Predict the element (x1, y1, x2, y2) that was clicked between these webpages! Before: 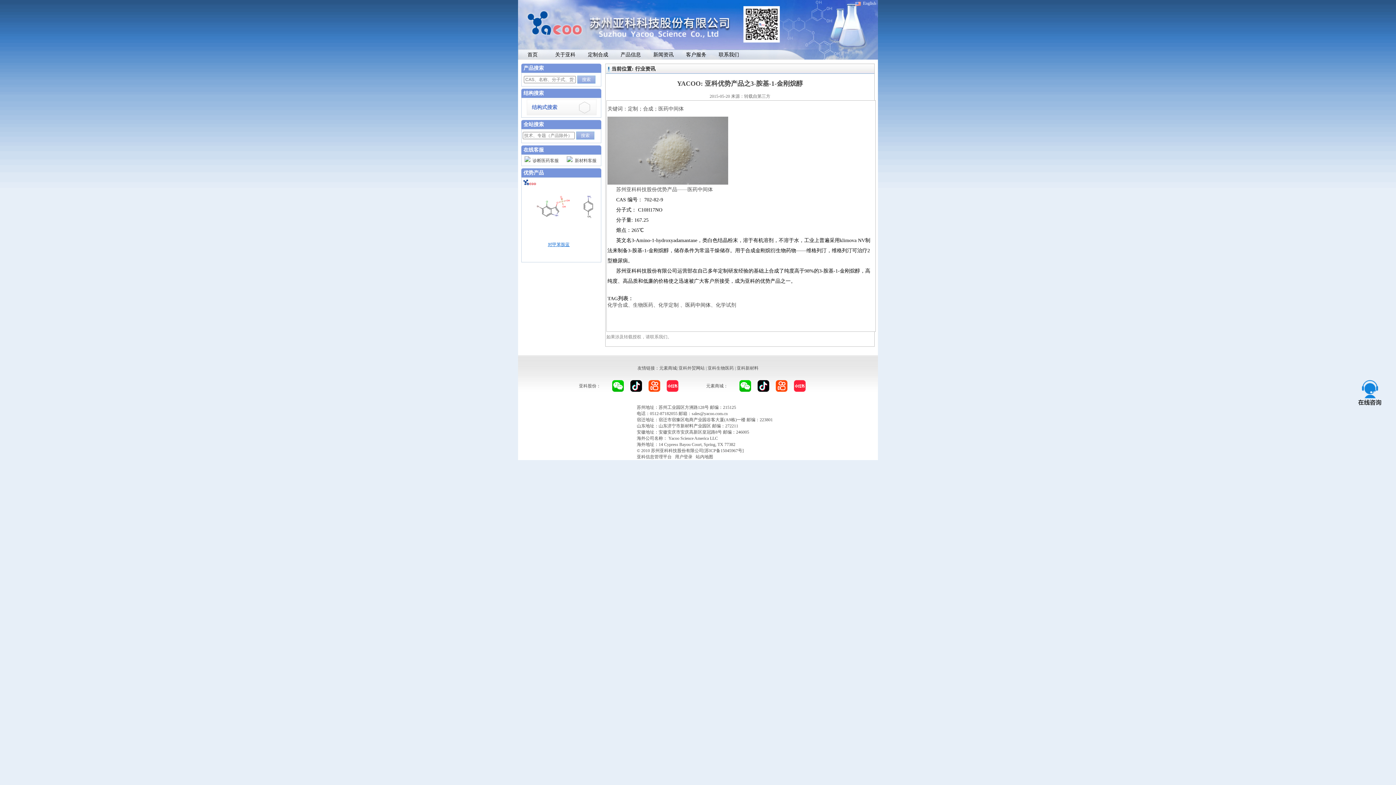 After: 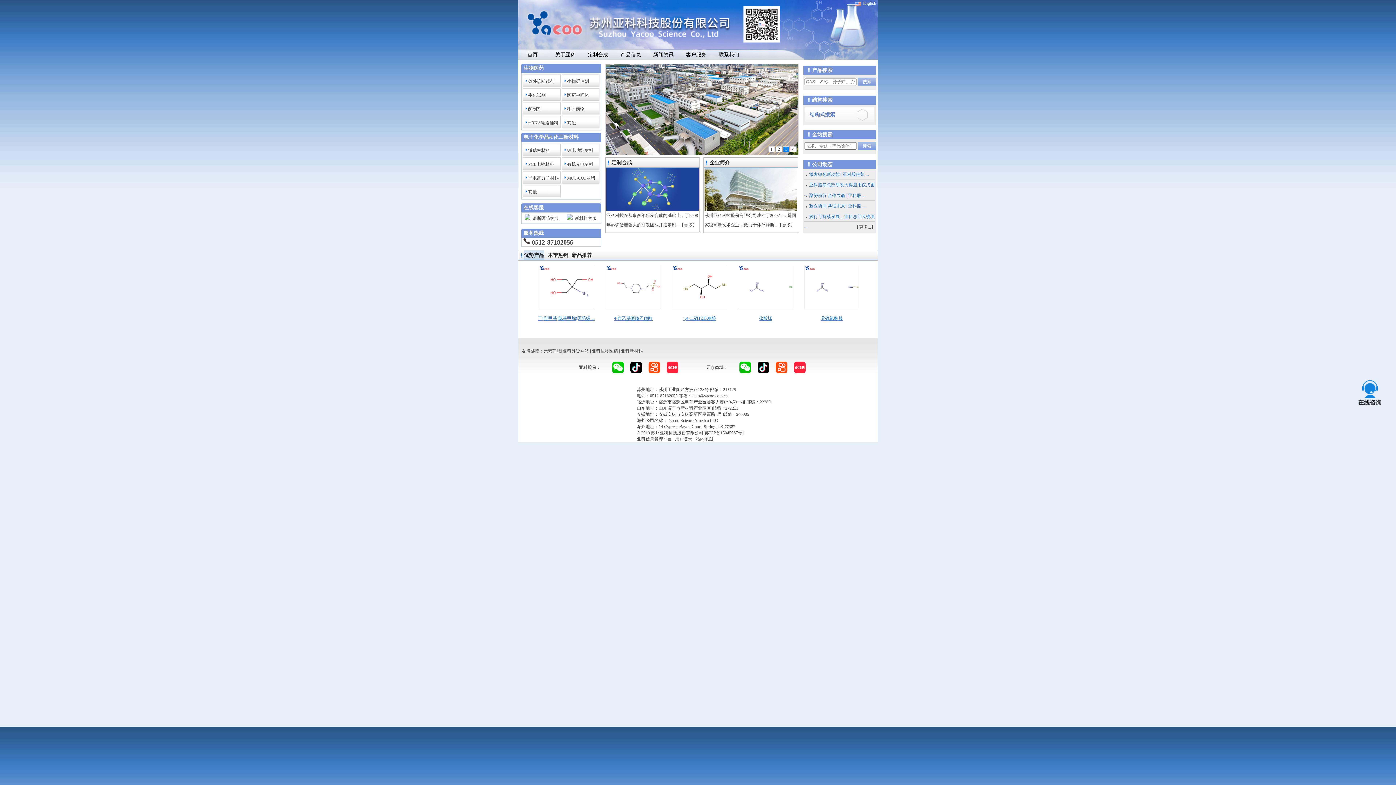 Action: bbox: (518, 49, 547, 60) label: 首页